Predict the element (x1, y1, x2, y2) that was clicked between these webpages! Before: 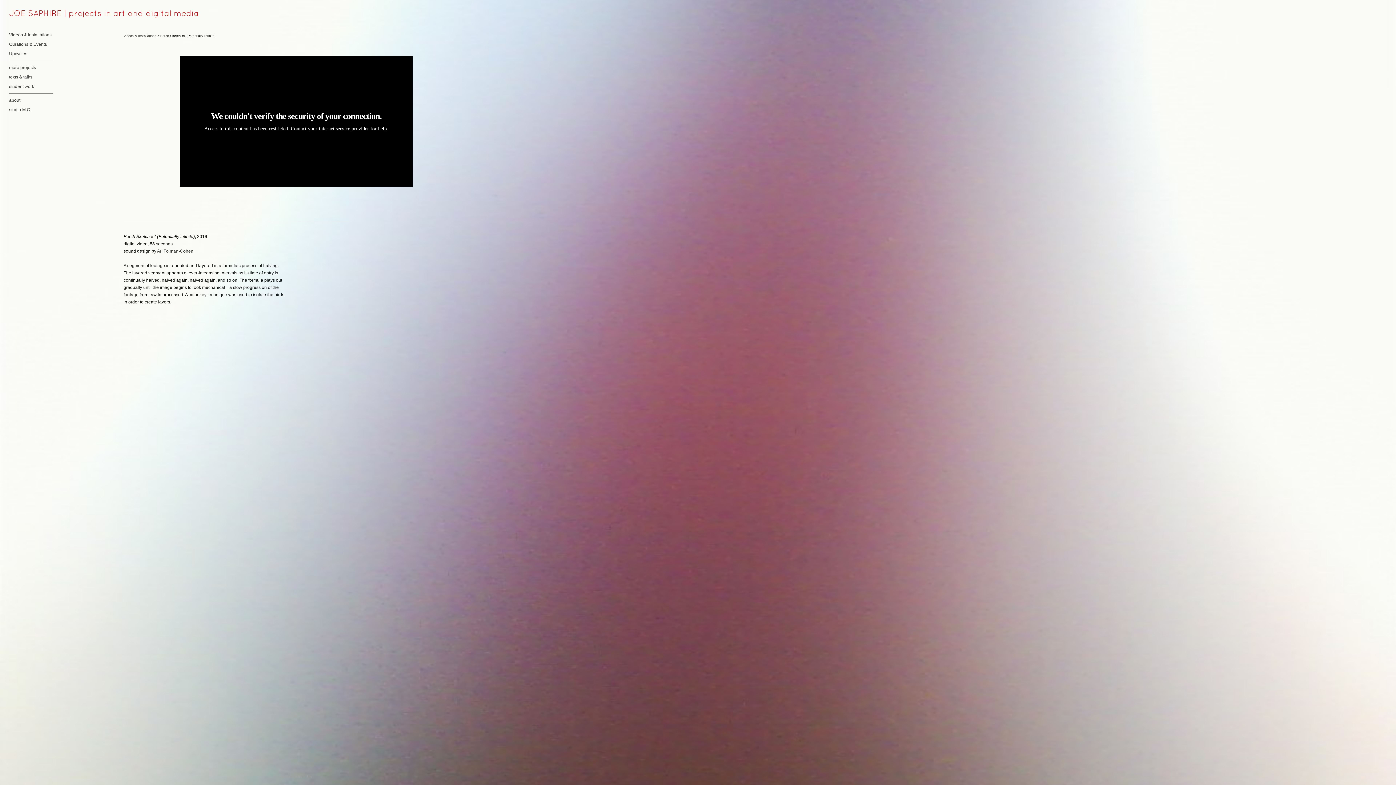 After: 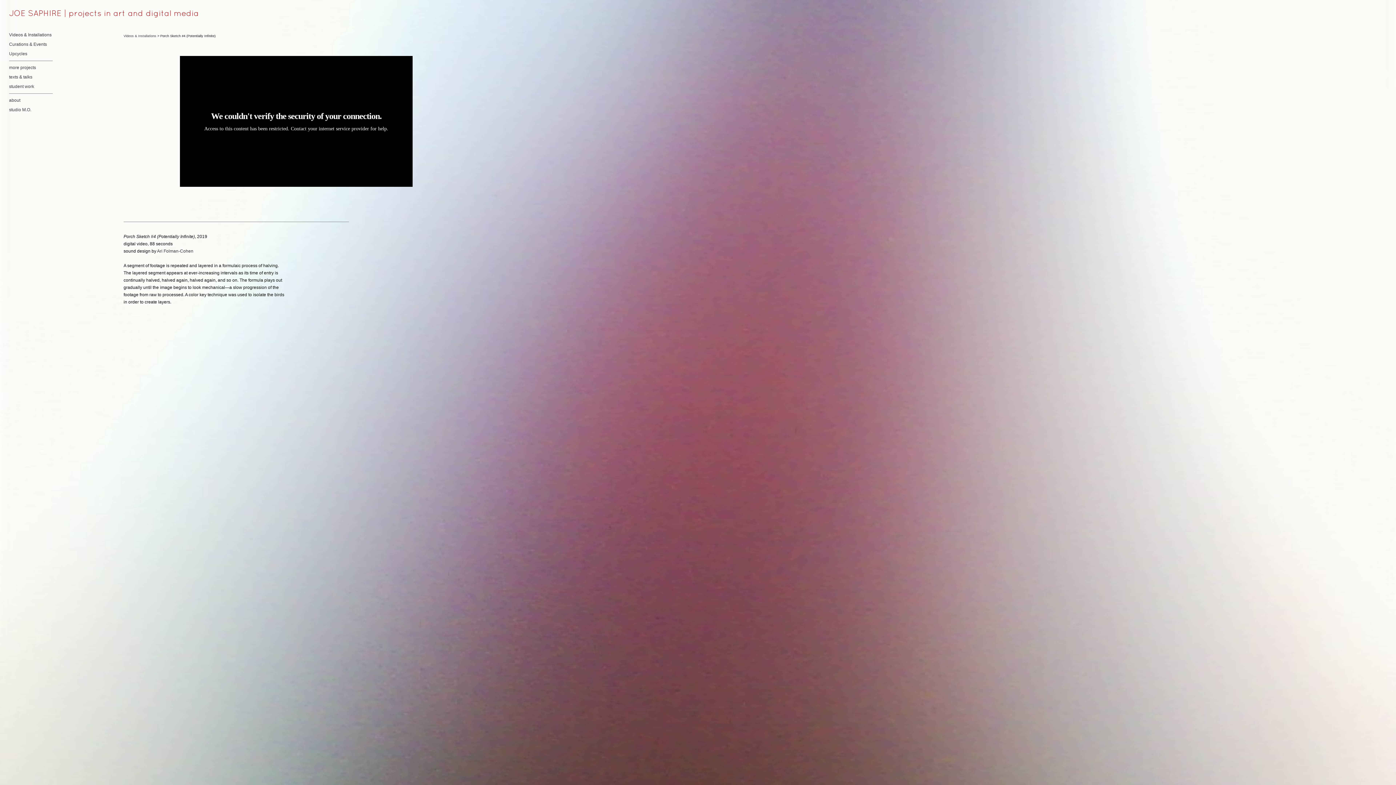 Action: label: Upcycles bbox: (9, 51, 27, 56)